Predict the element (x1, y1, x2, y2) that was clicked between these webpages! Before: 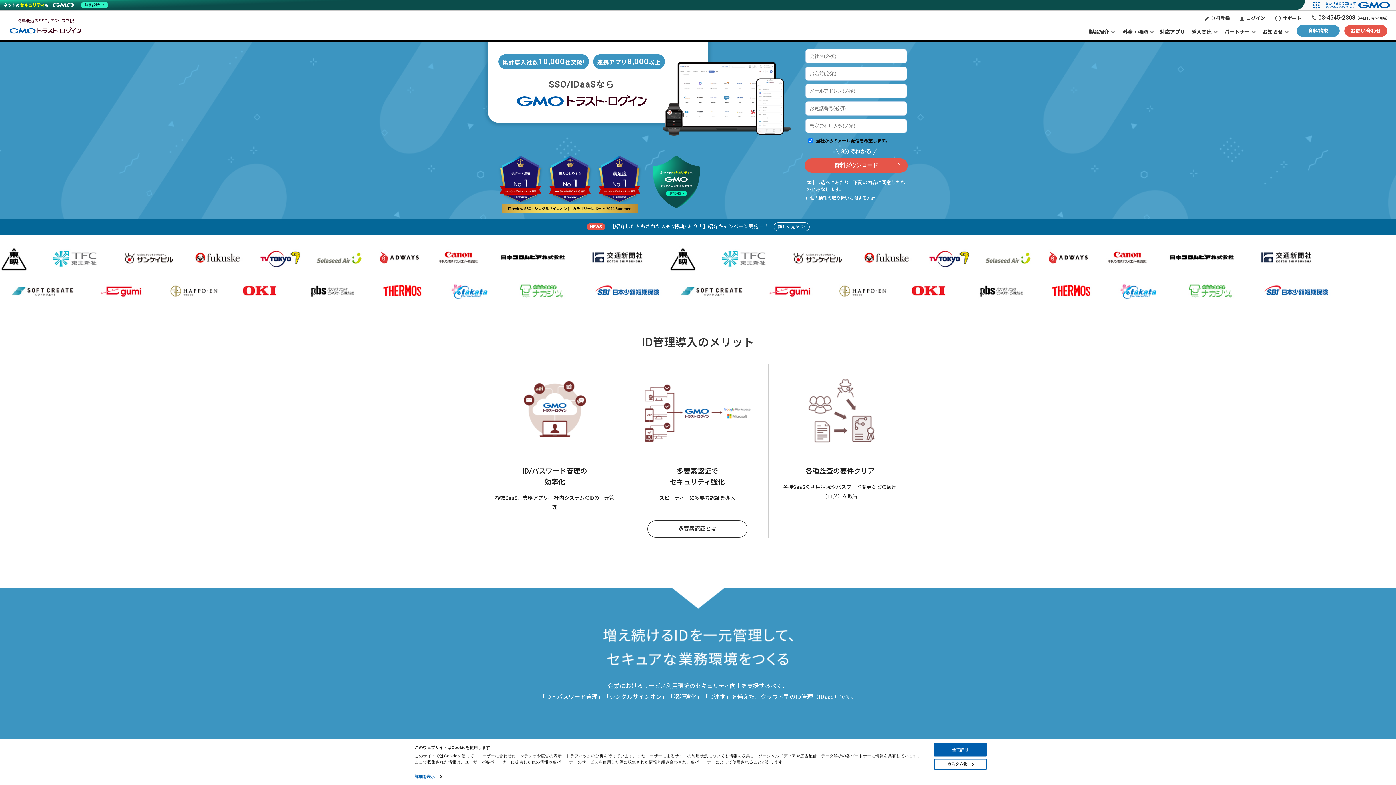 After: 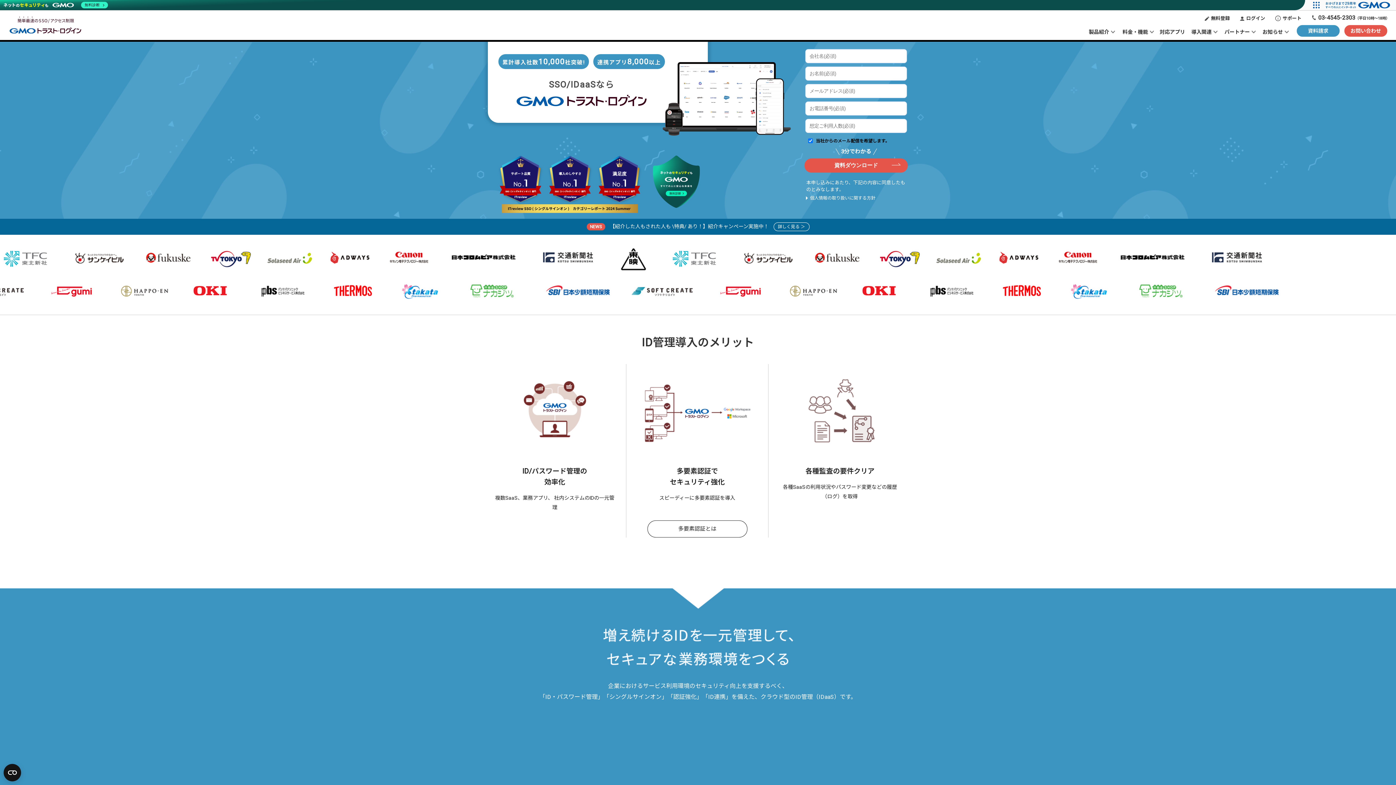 Action: label: 全て許可 bbox: (934, 743, 987, 757)